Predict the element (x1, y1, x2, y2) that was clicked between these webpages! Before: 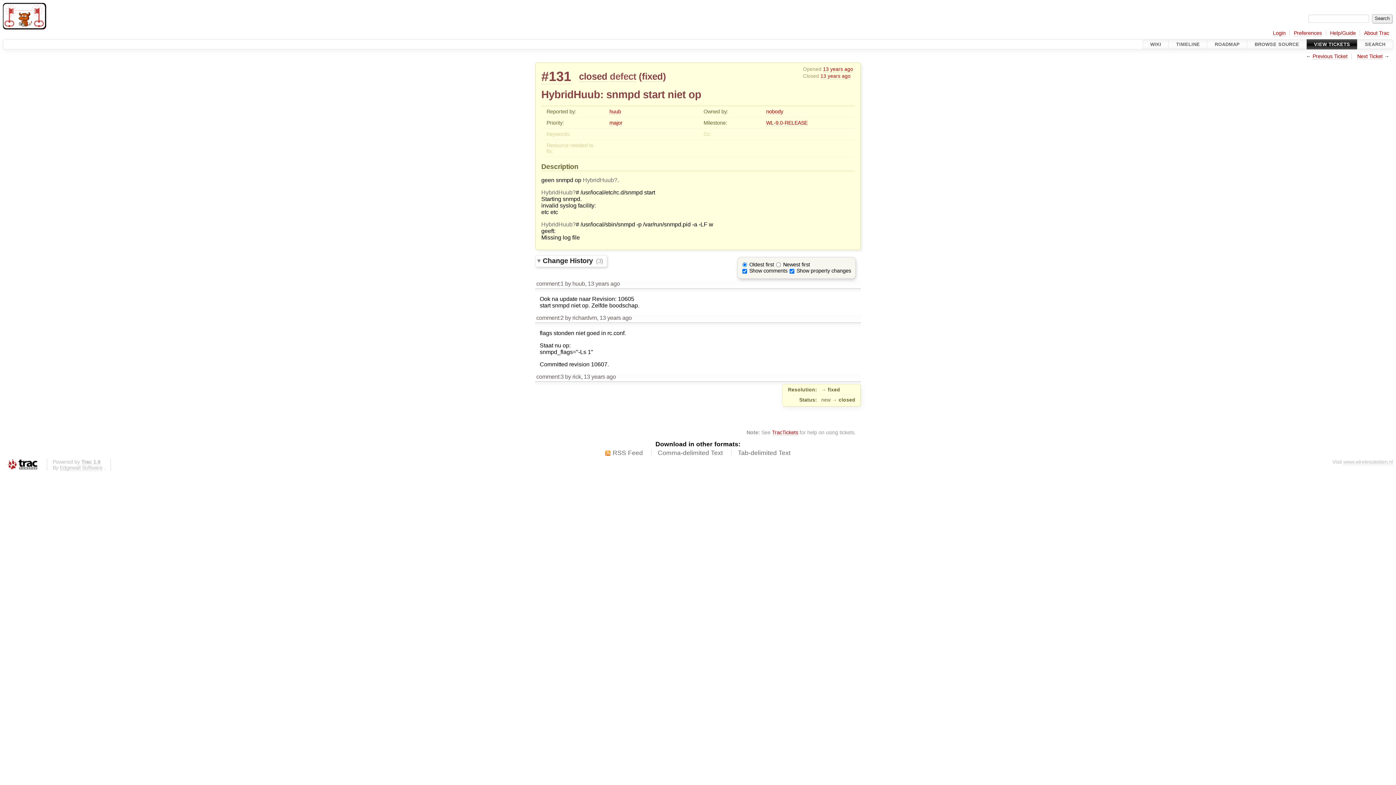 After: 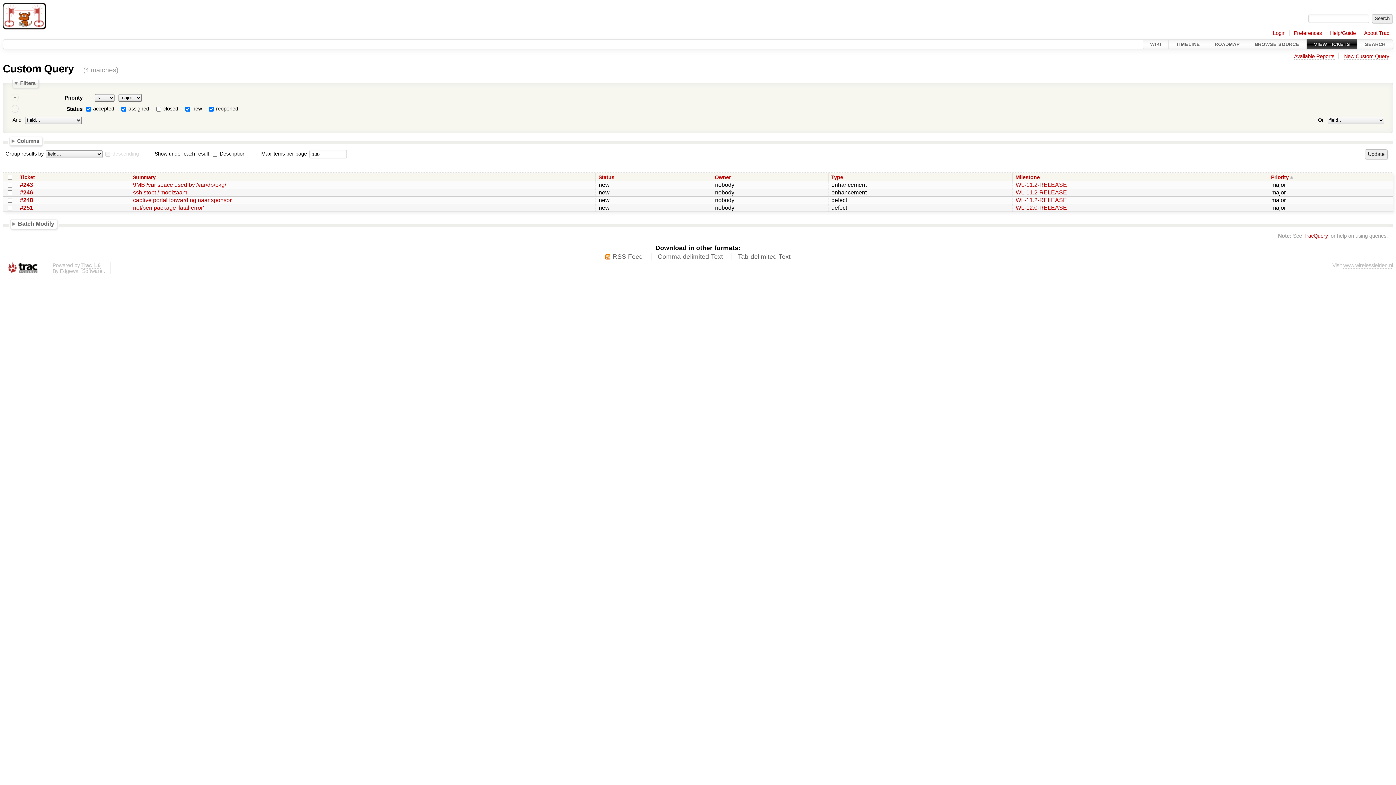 Action: bbox: (609, 119, 622, 126) label: major